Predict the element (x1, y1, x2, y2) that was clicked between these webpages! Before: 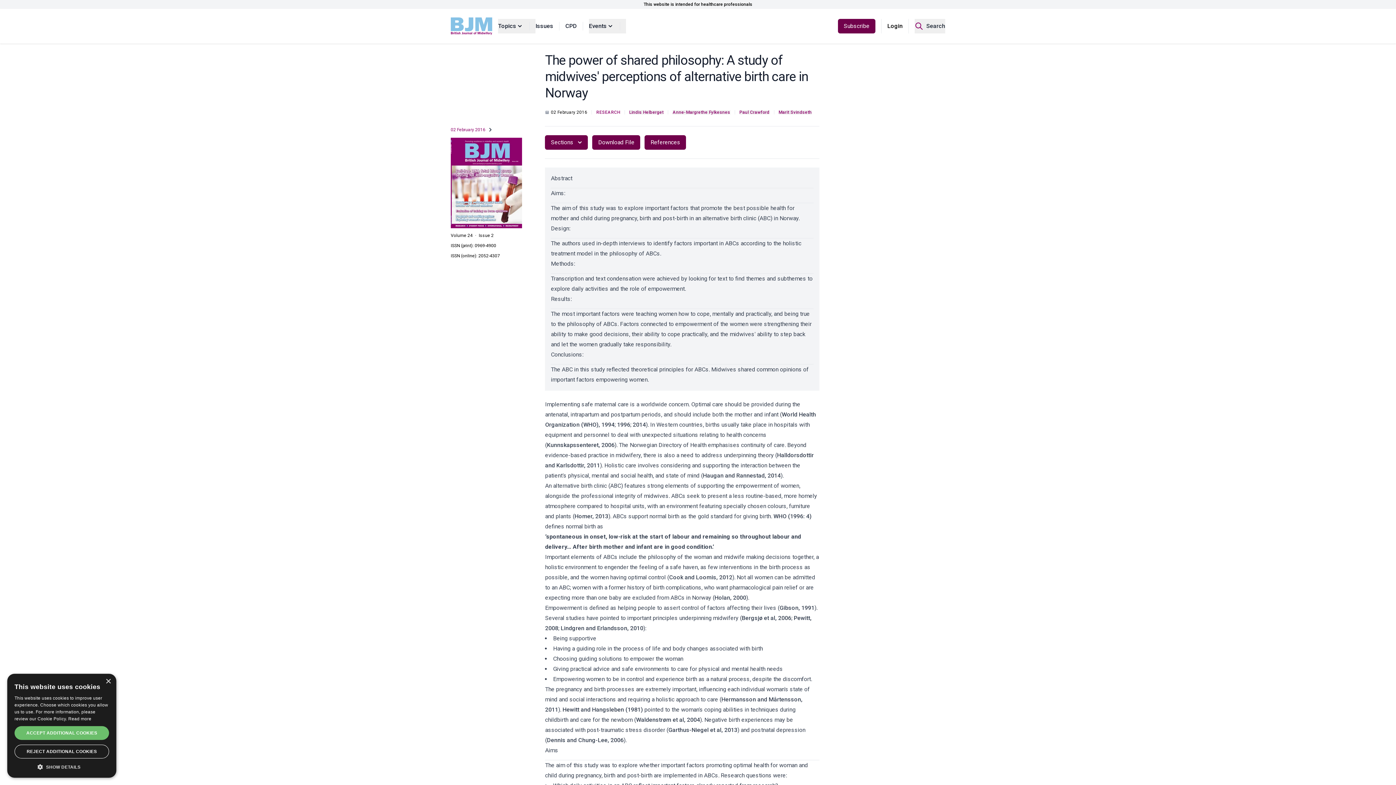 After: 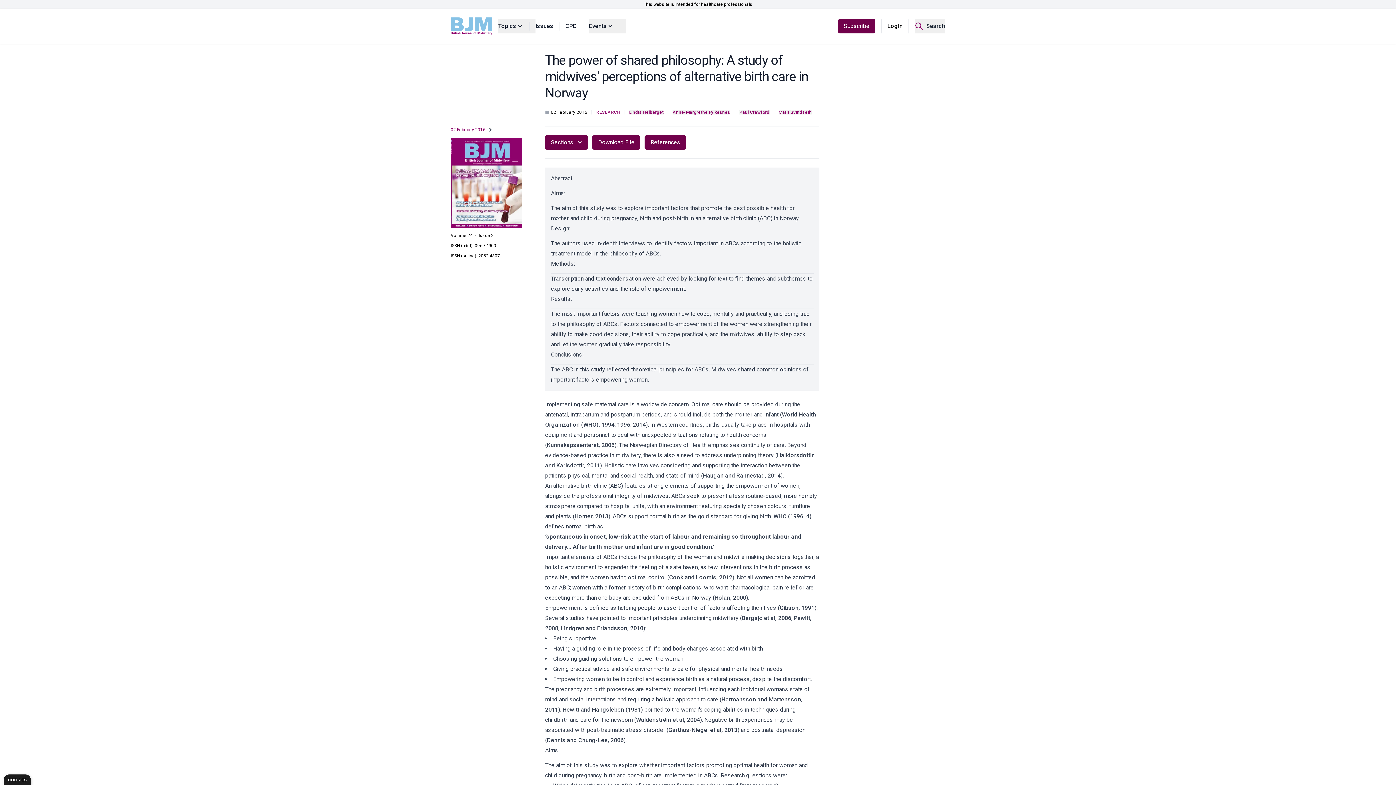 Action: label: REJECT ADDITIONAL COOKIES bbox: (14, 745, 109, 758)